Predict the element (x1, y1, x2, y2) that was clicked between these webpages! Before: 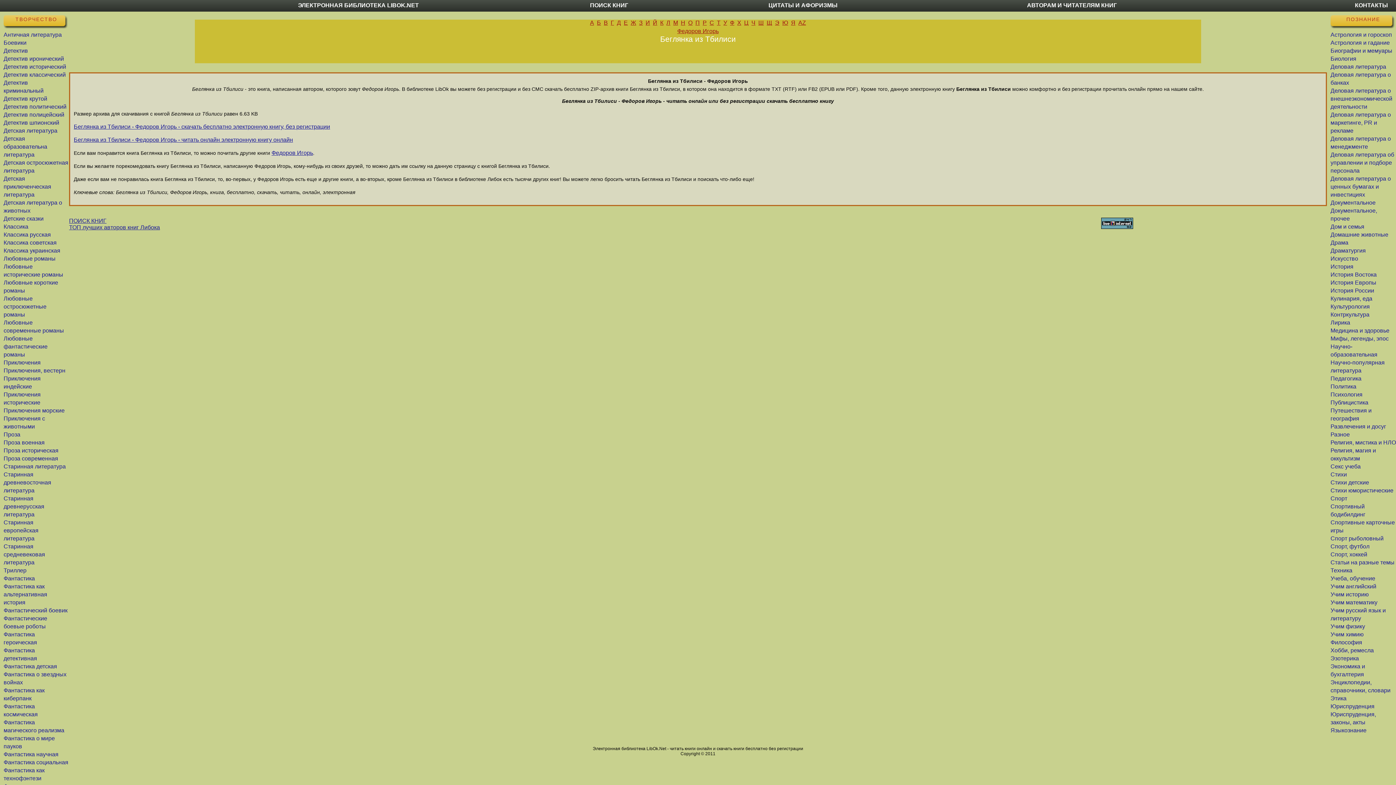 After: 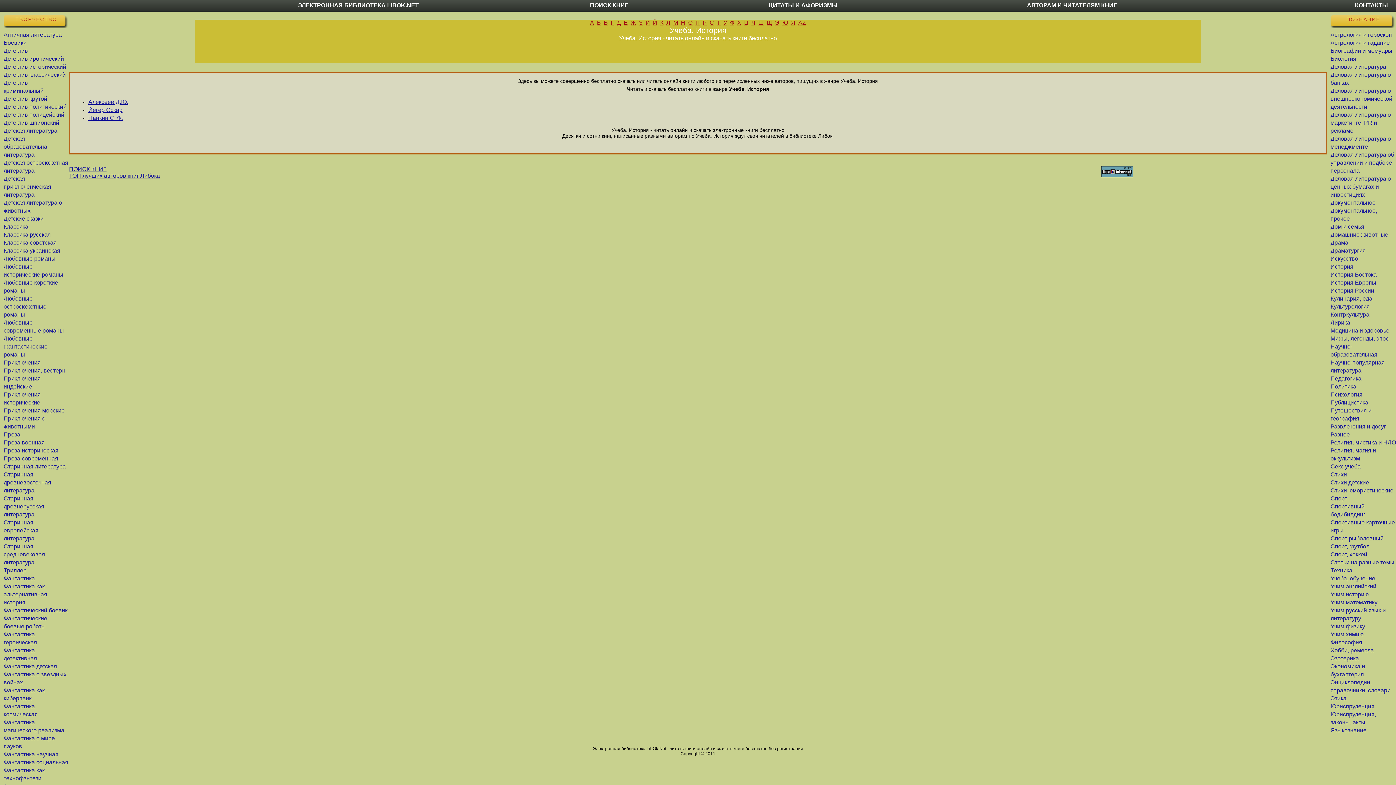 Action: bbox: (1330, 591, 1369, 597) label: Учим историю